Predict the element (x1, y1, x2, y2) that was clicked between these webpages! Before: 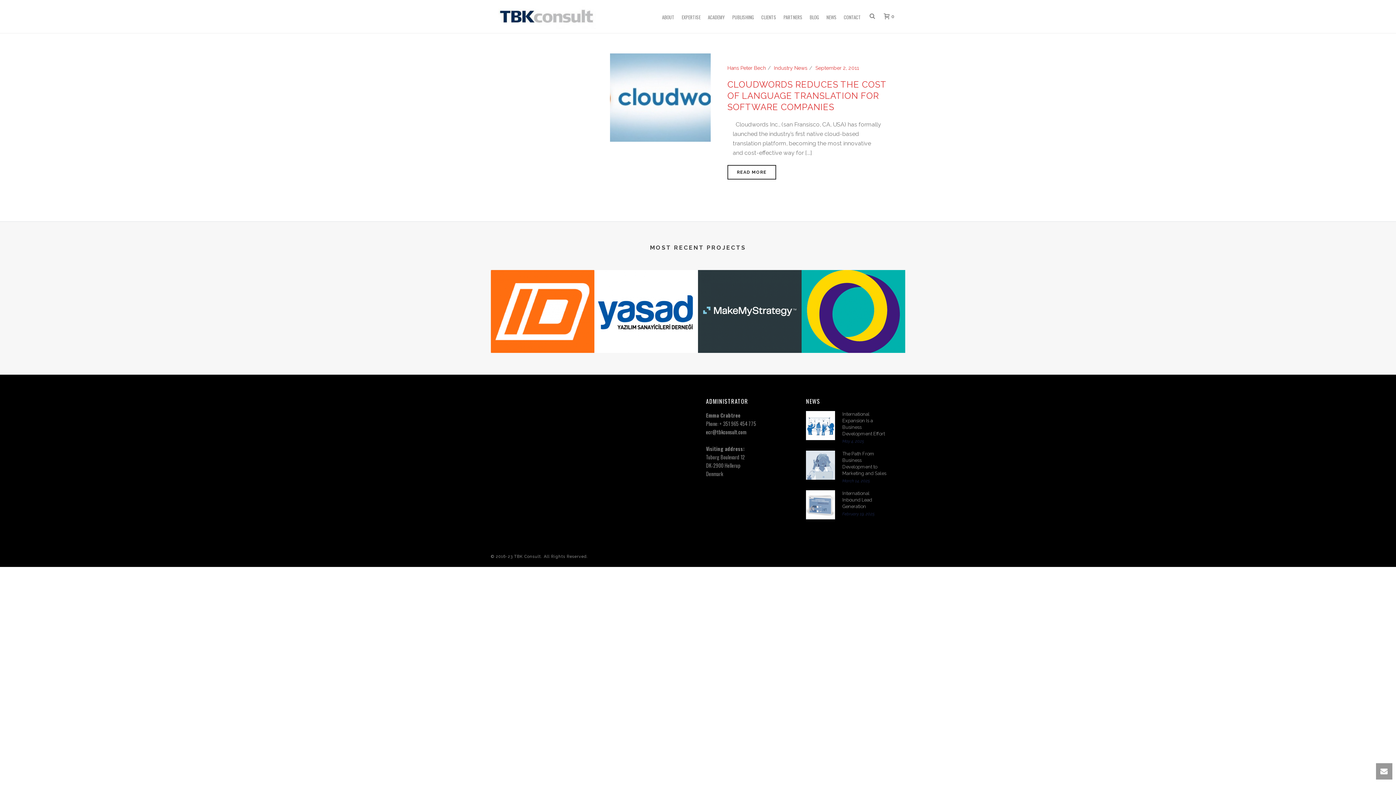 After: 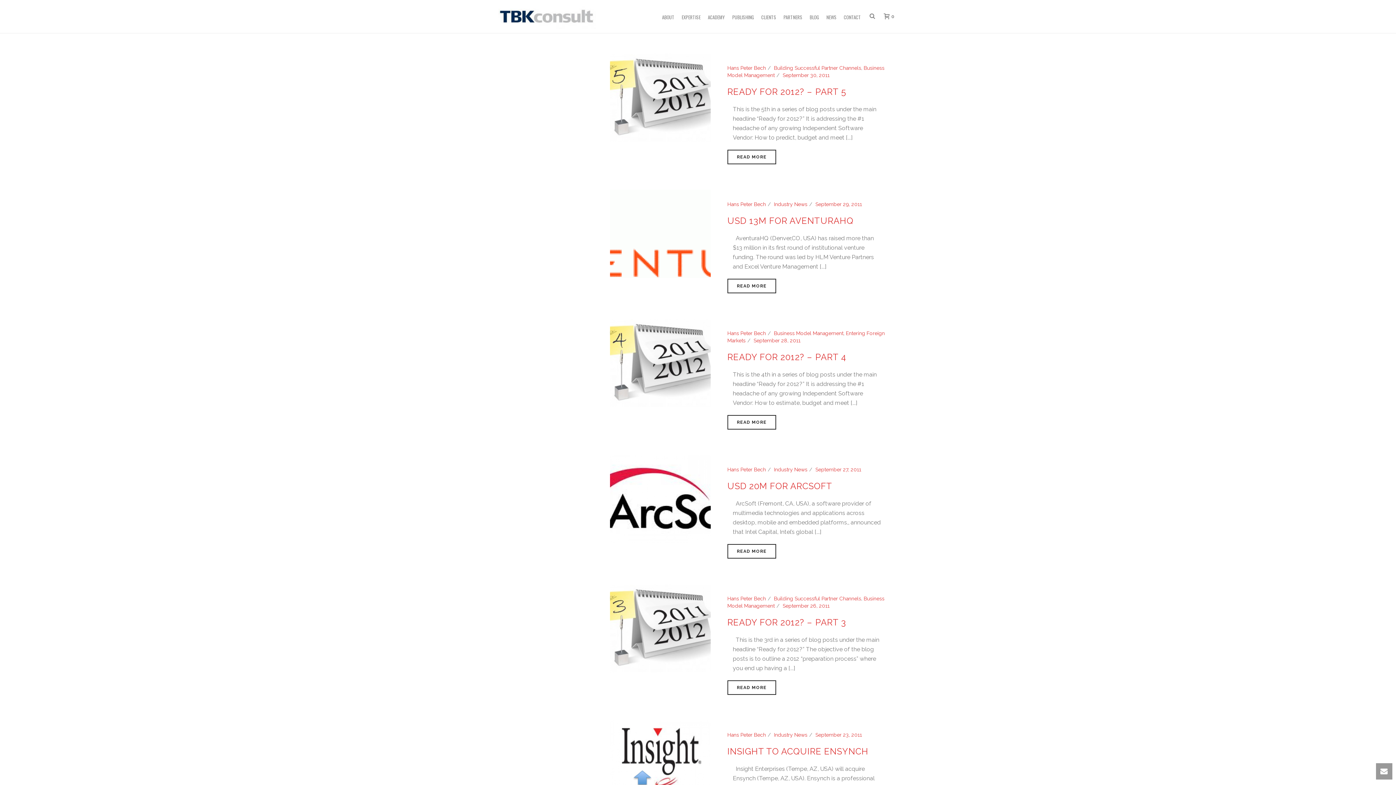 Action: bbox: (815, 65, 859, 70) label: September 2, 2011